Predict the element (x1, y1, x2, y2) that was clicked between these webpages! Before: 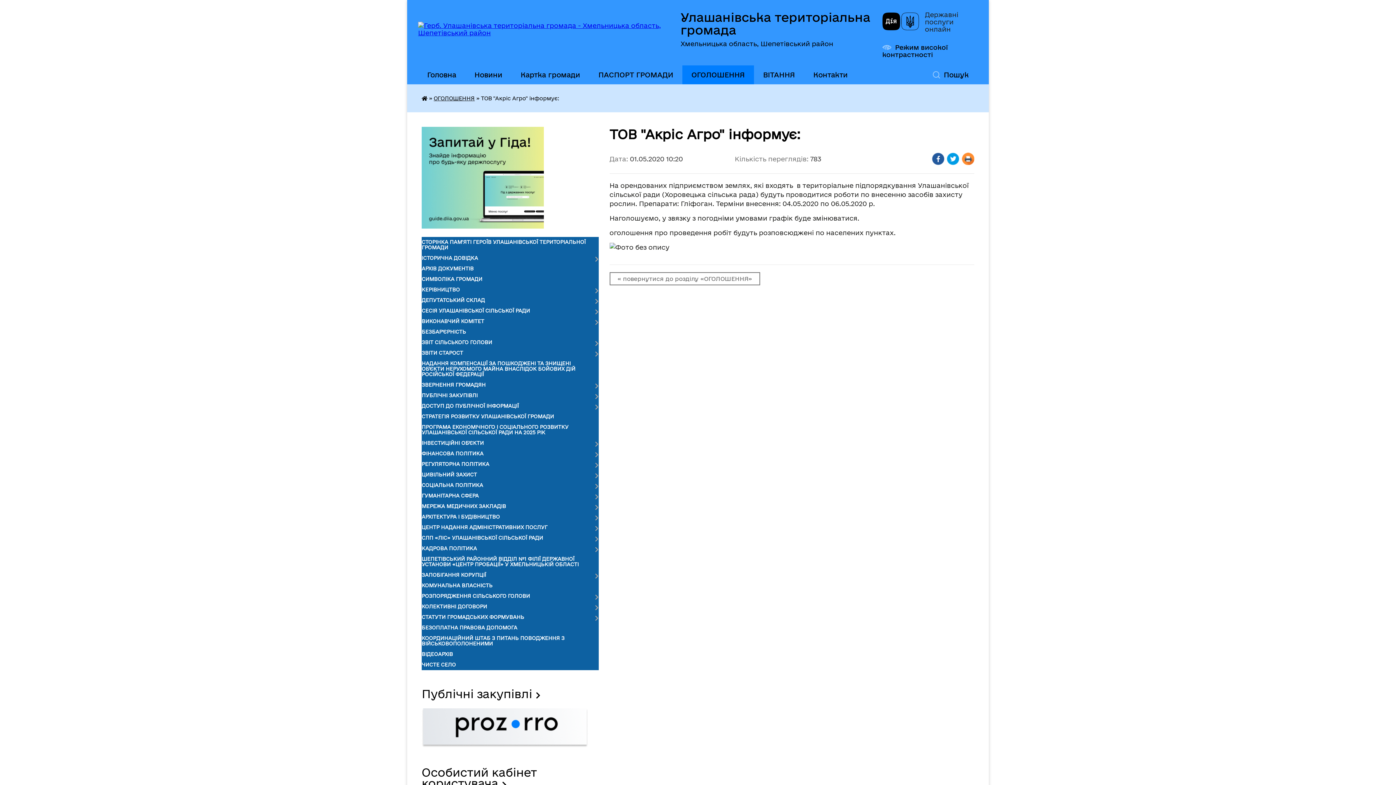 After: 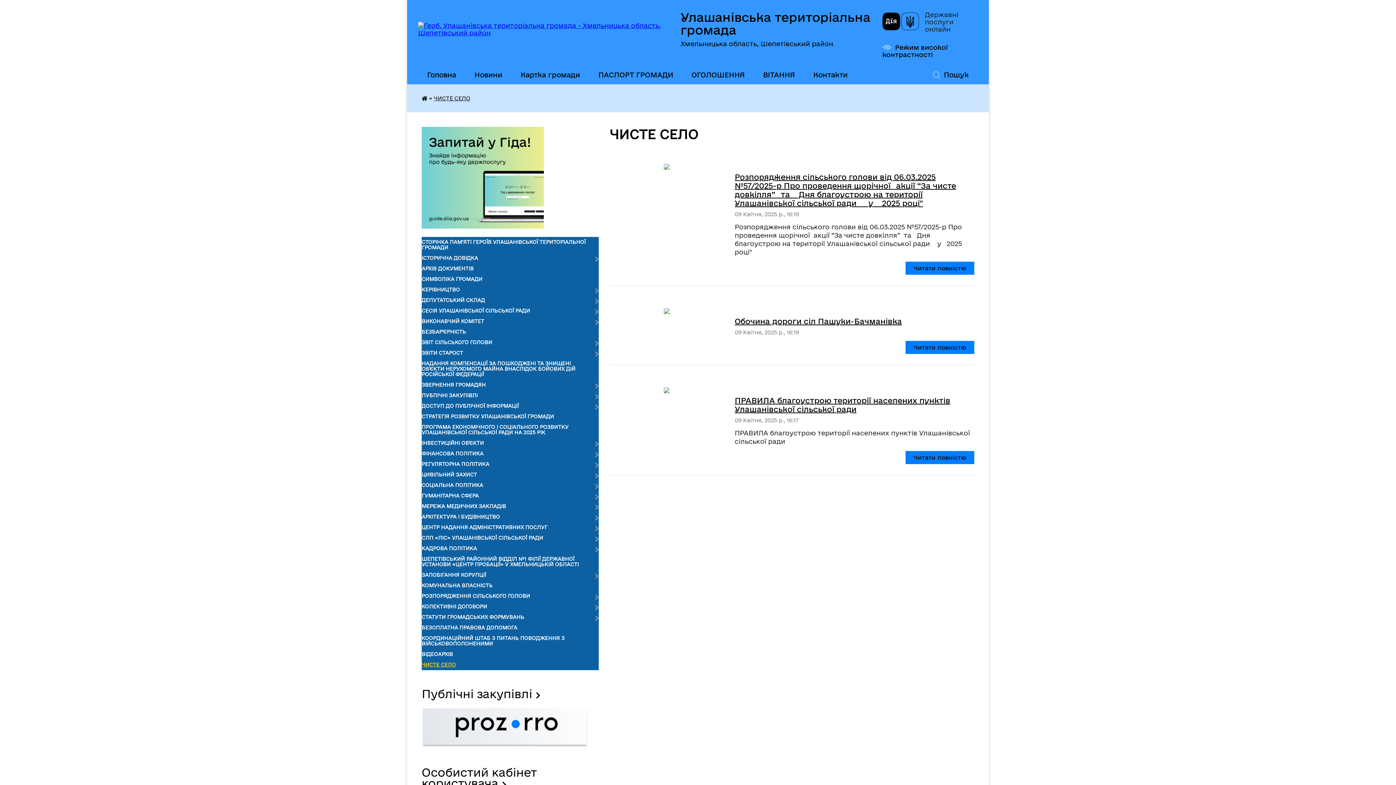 Action: label: ЧИСТЕ СЕЛО bbox: (421, 660, 598, 670)